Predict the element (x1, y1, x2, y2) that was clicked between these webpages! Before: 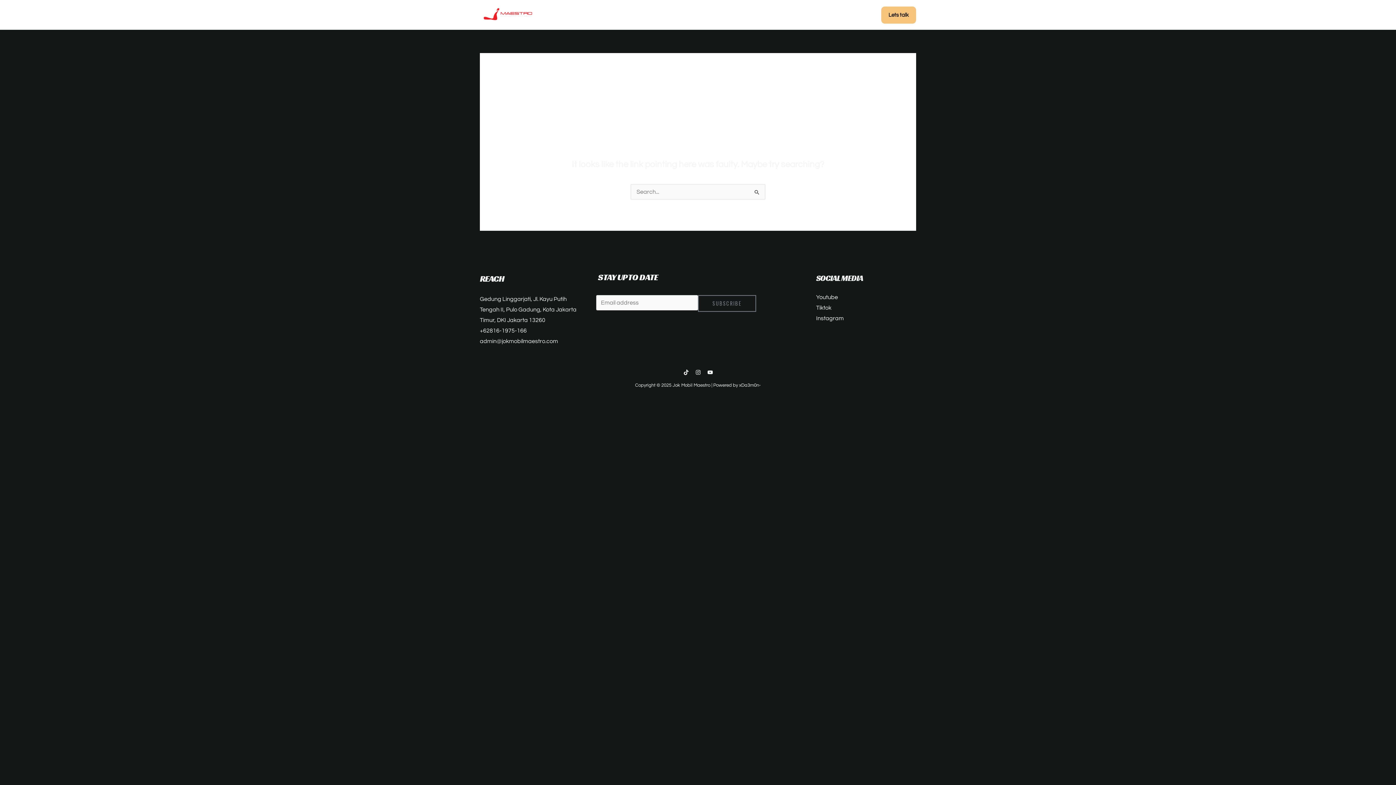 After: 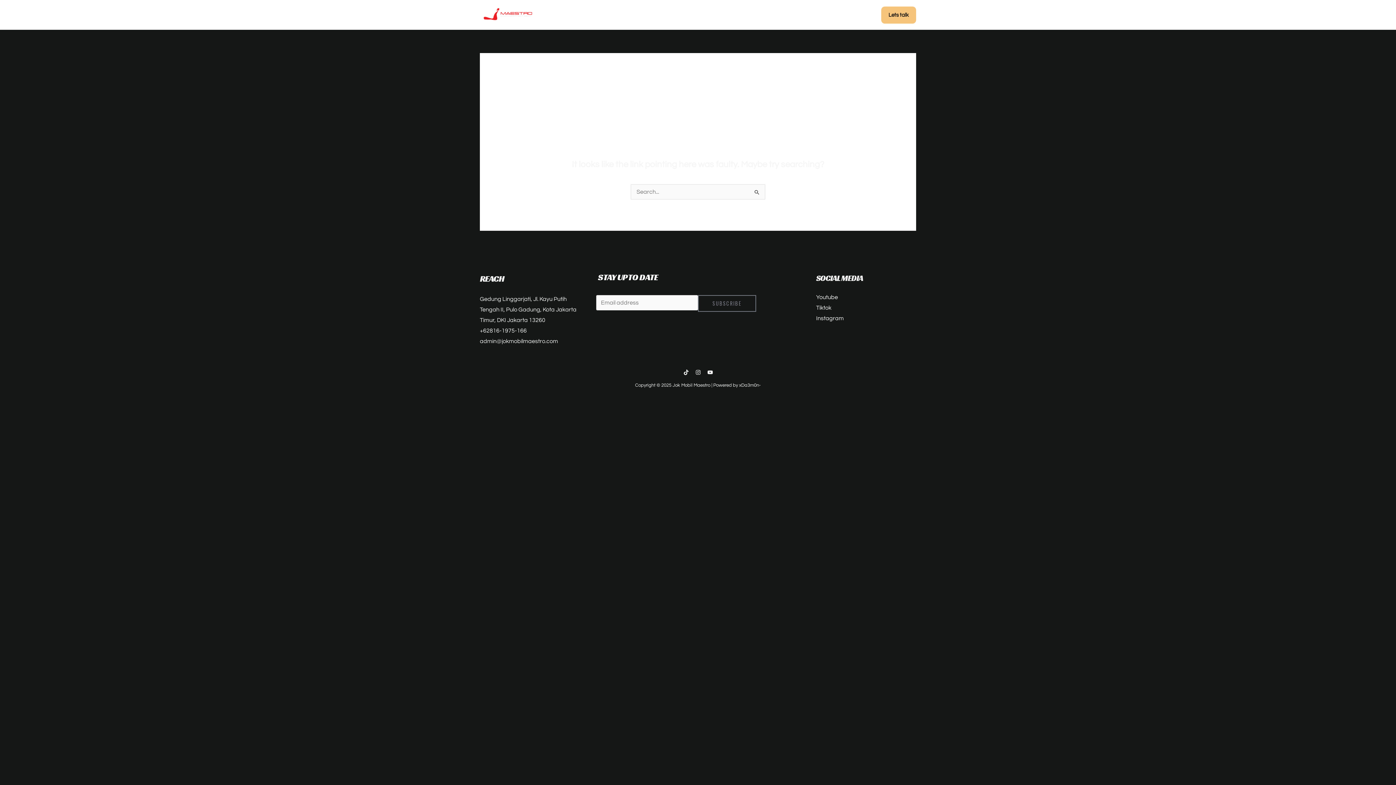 Action: bbox: (707, 369, 712, 375) label: YouTube